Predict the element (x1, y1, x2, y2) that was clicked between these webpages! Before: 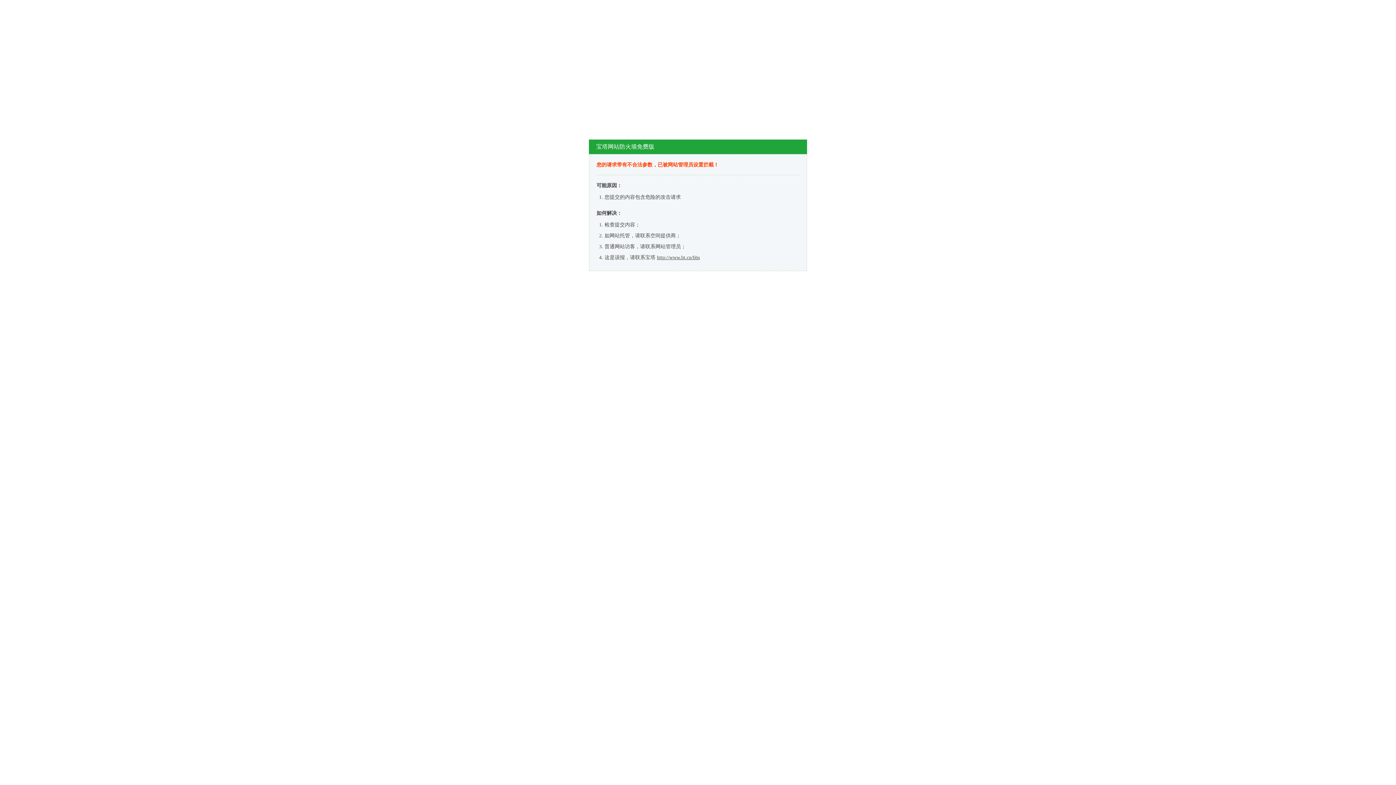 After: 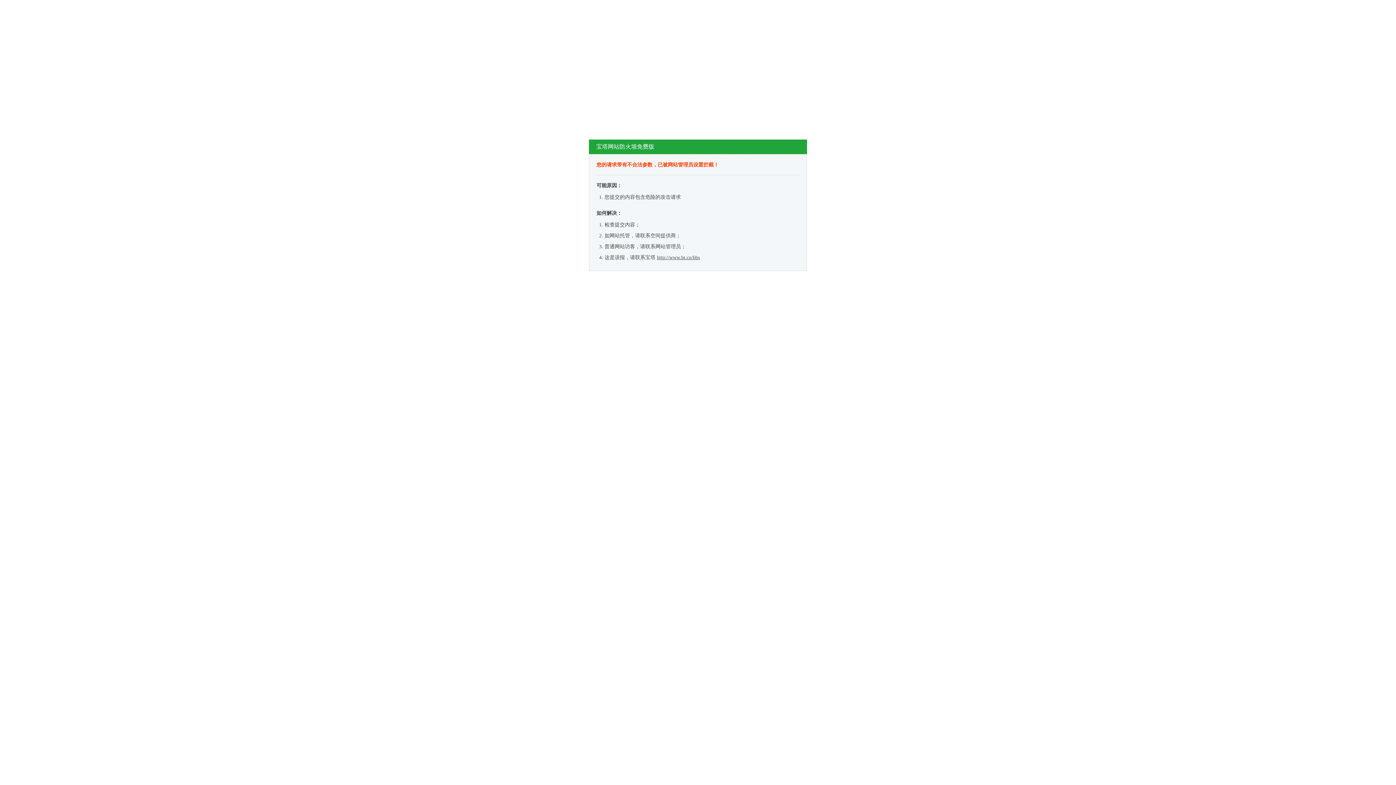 Action: label: http://www.bt.cn/bbs bbox: (657, 254, 700, 260)